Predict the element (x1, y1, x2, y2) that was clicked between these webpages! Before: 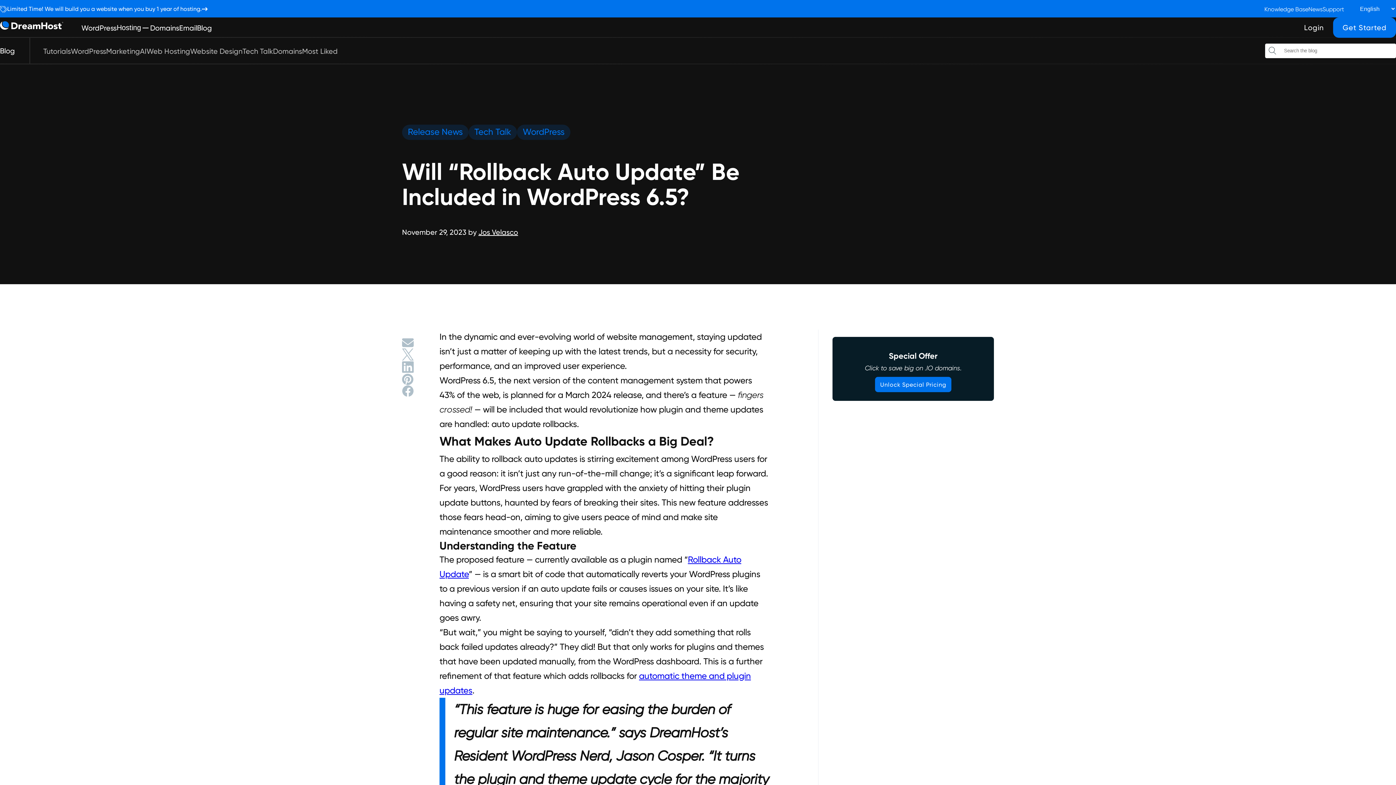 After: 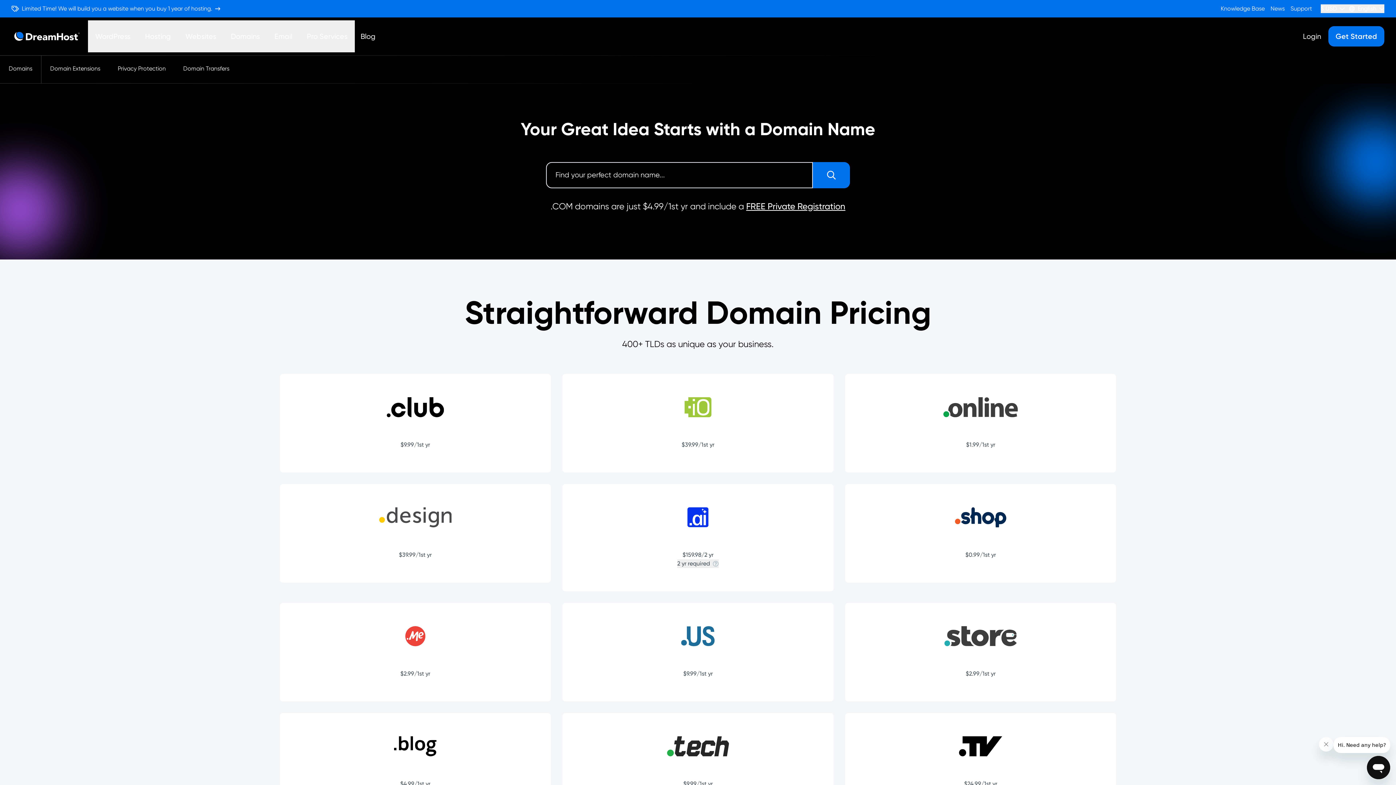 Action: label: Domains bbox: (150, 23, 179, 32)